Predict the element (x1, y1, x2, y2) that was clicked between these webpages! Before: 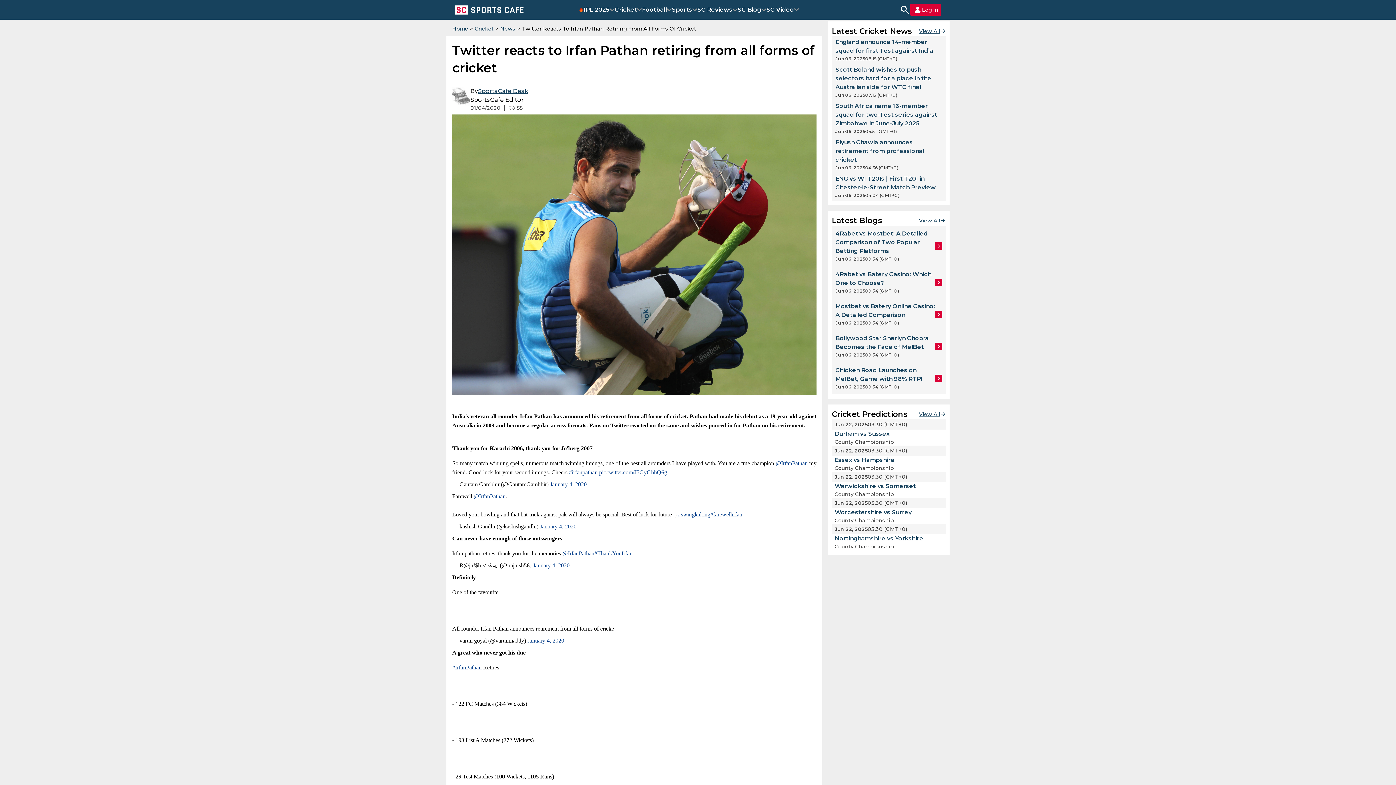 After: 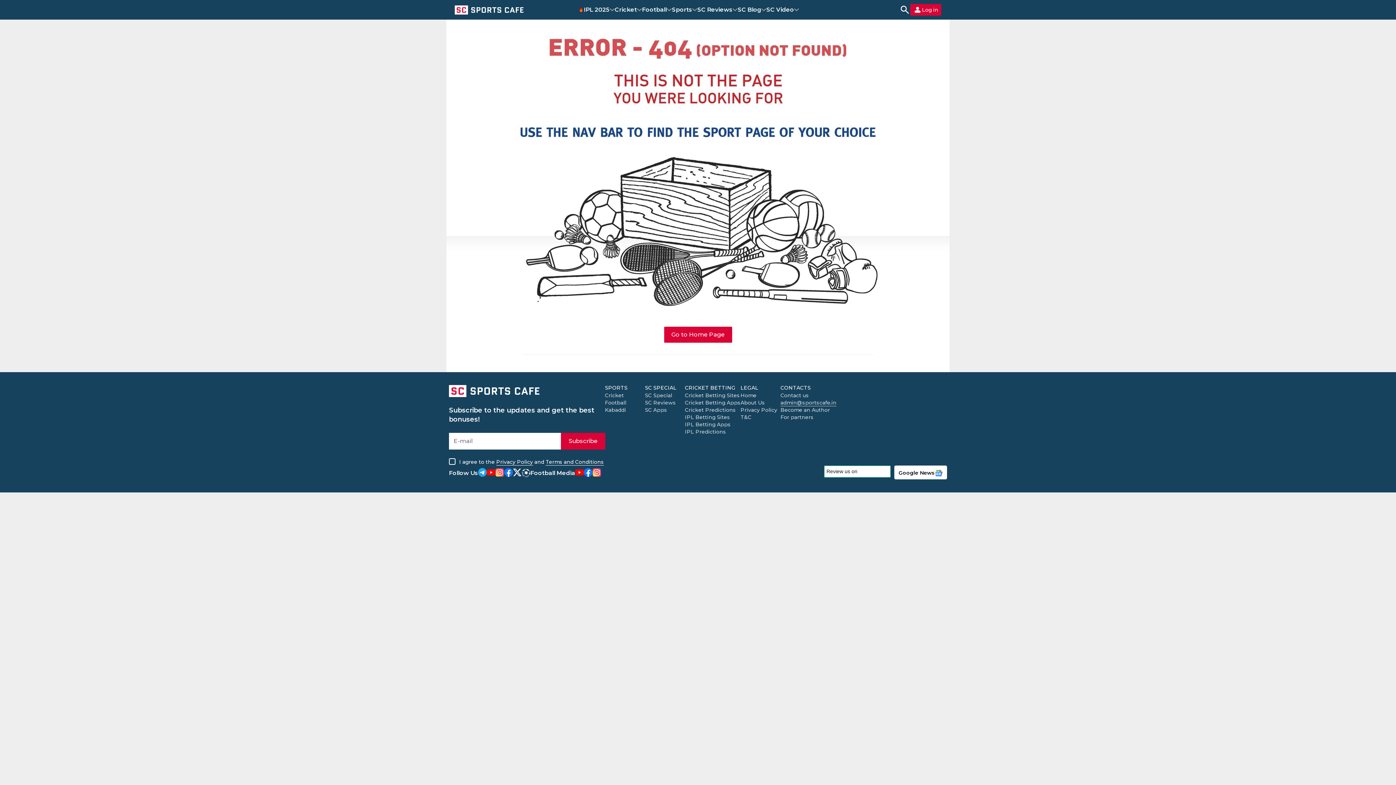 Action: bbox: (478, 87, 528, 94) label: SportsCafe Desk